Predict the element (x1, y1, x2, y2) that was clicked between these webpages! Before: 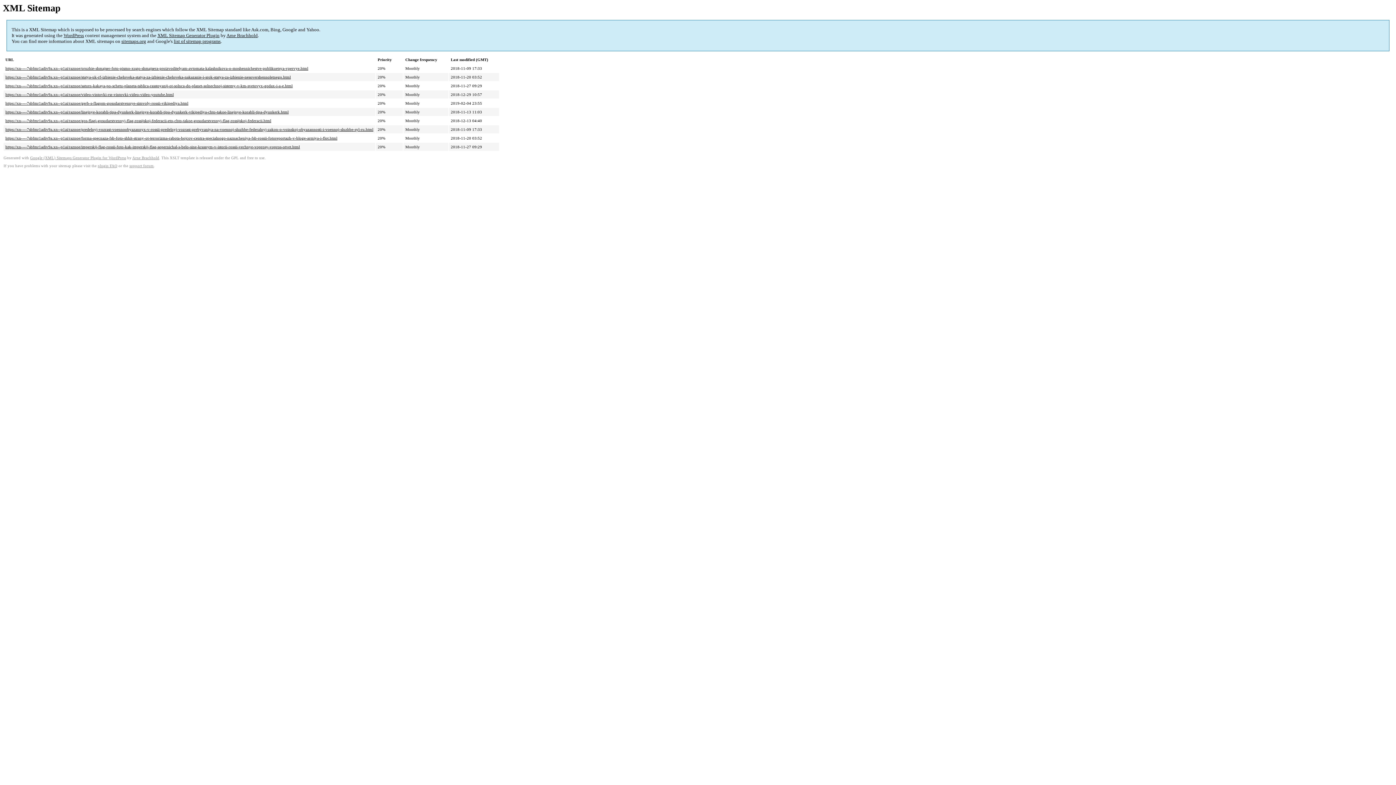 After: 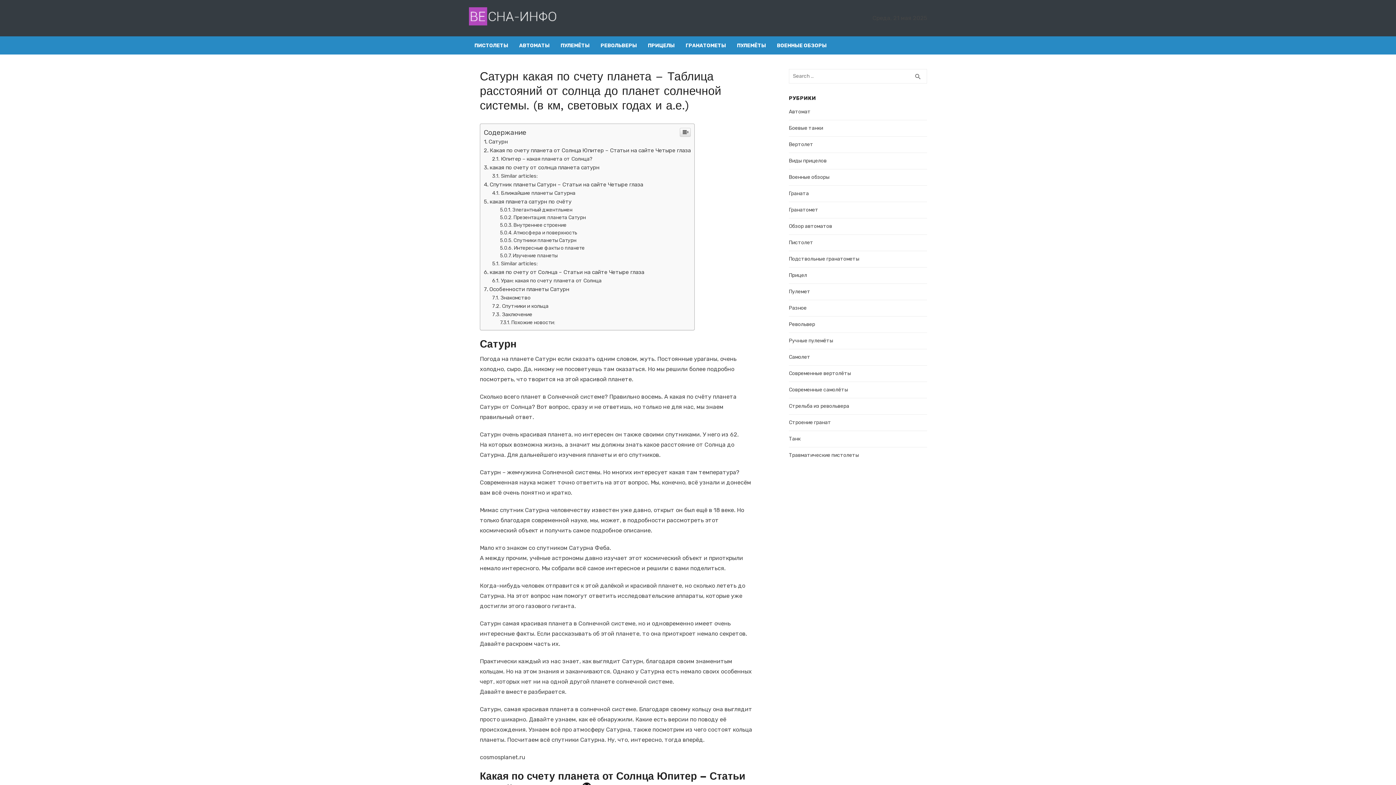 Action: bbox: (5, 83, 292, 88) label: https://xn----7sbfmr1adiv9a.xn--p1ai/raznoe/saturn-kakaya-po-schetu-planeta-tablica-rasstoyanij-ot-solnca-do-planet-solnechnoj-sistemy-v-km-svetovyx-godax-i-a-e.html